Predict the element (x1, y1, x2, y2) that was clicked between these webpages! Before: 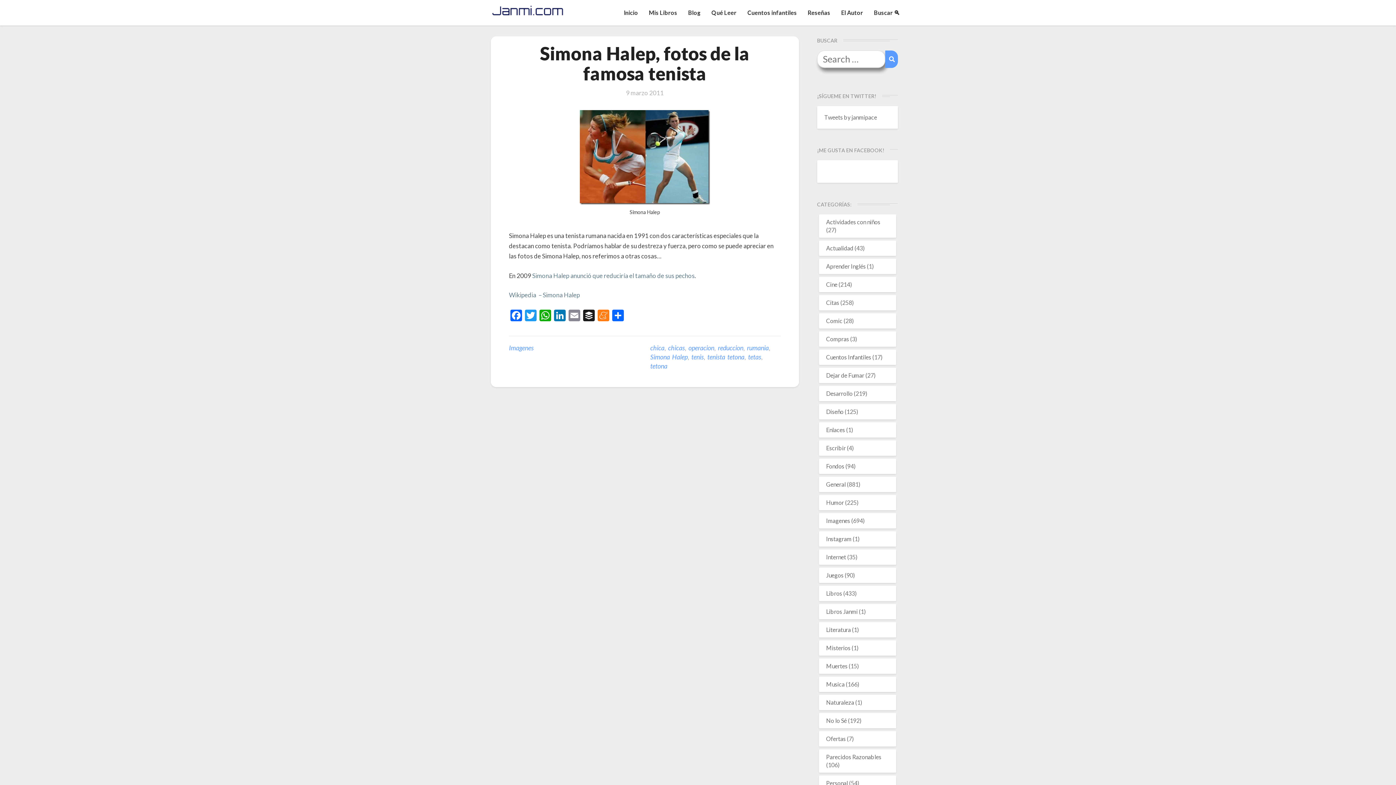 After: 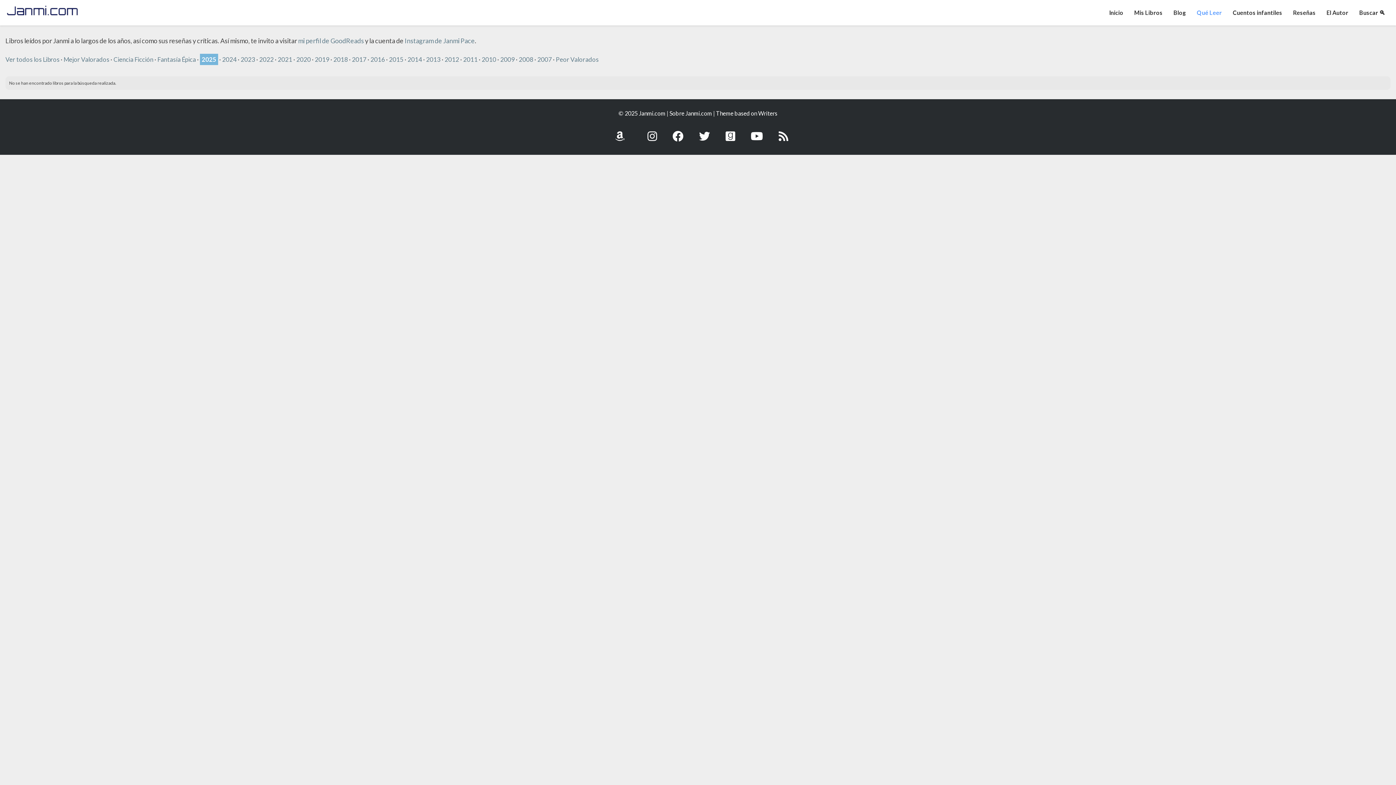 Action: bbox: (706, 0, 742, 25) label: Qué Leer